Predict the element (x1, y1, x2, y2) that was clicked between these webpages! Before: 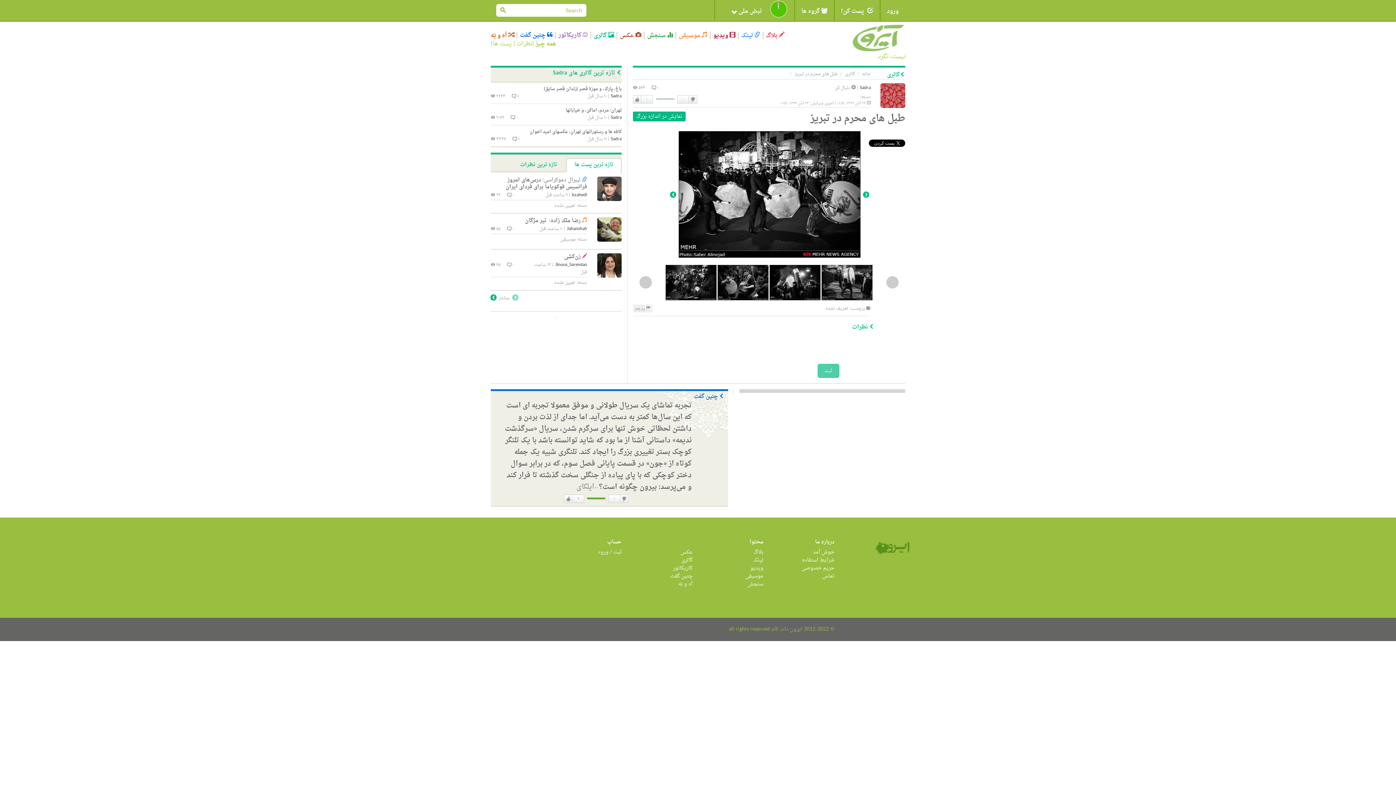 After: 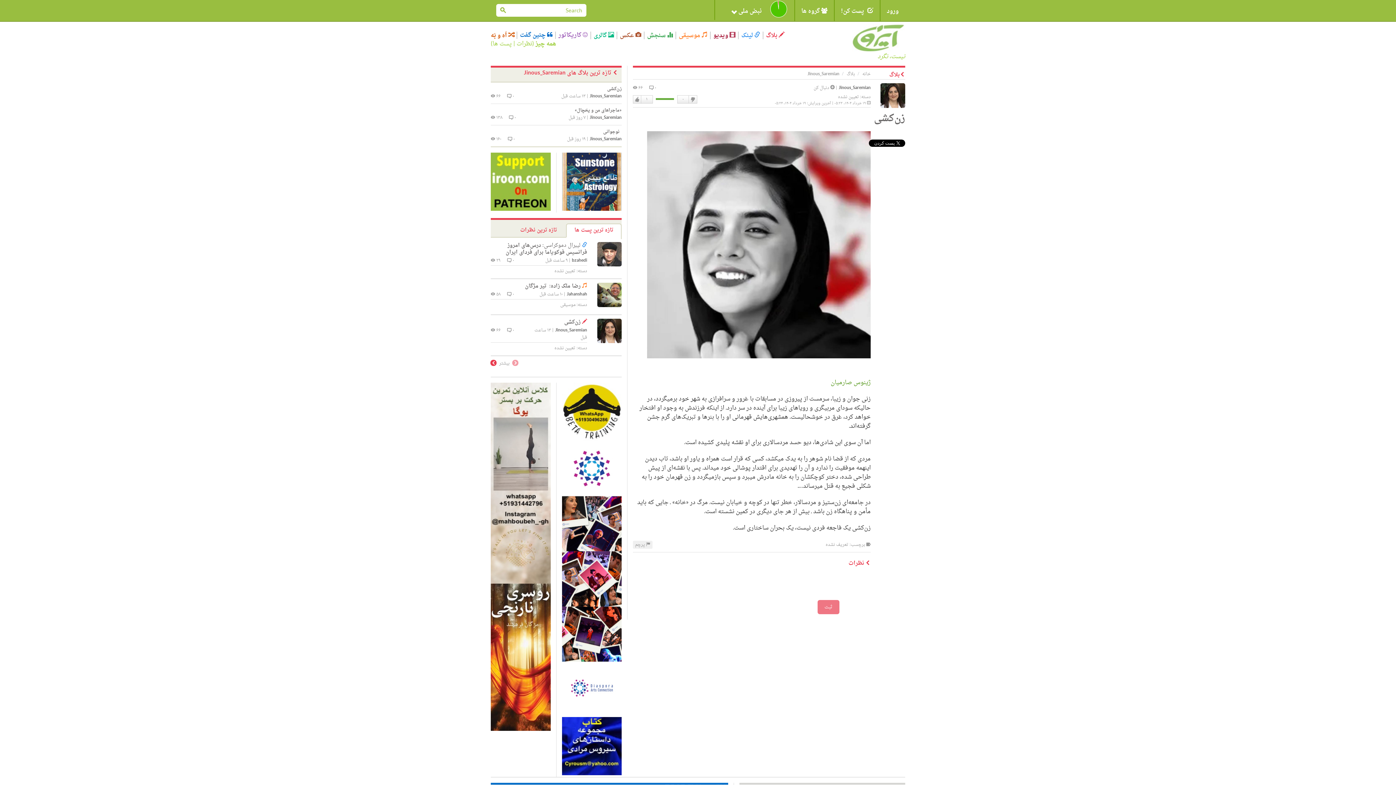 Action: label: زن‌کشی bbox: (564, 252, 580, 261)